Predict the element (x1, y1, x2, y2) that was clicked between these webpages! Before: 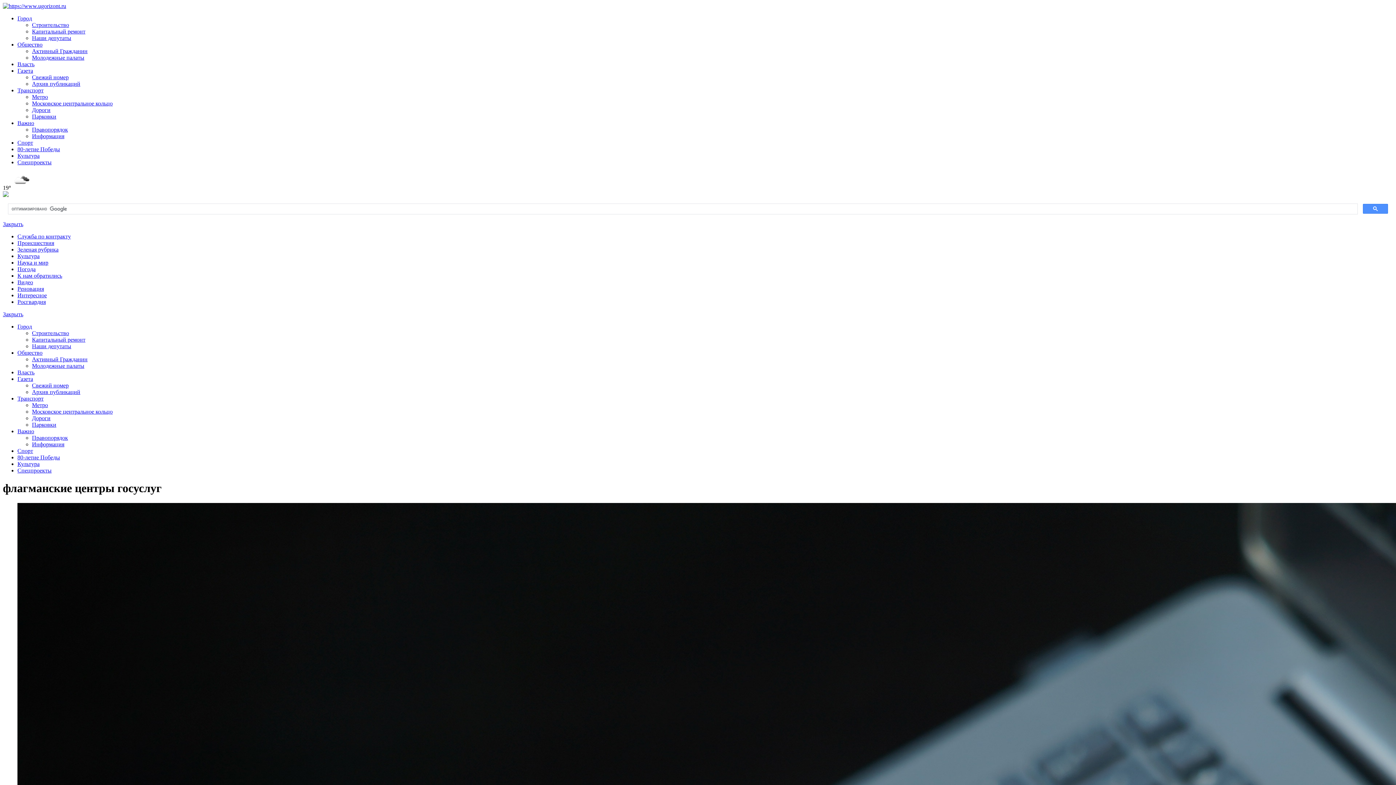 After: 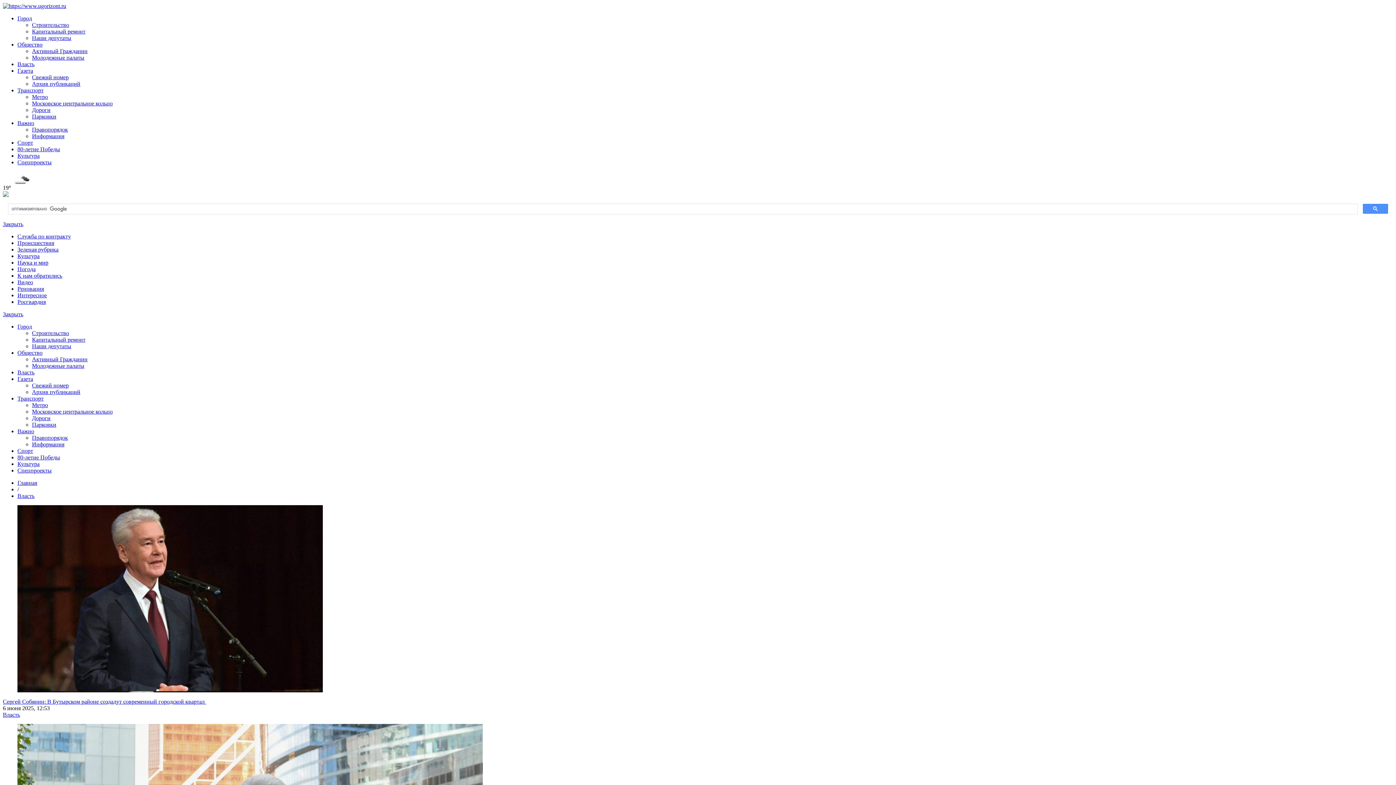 Action: label: Власть bbox: (17, 369, 34, 375)